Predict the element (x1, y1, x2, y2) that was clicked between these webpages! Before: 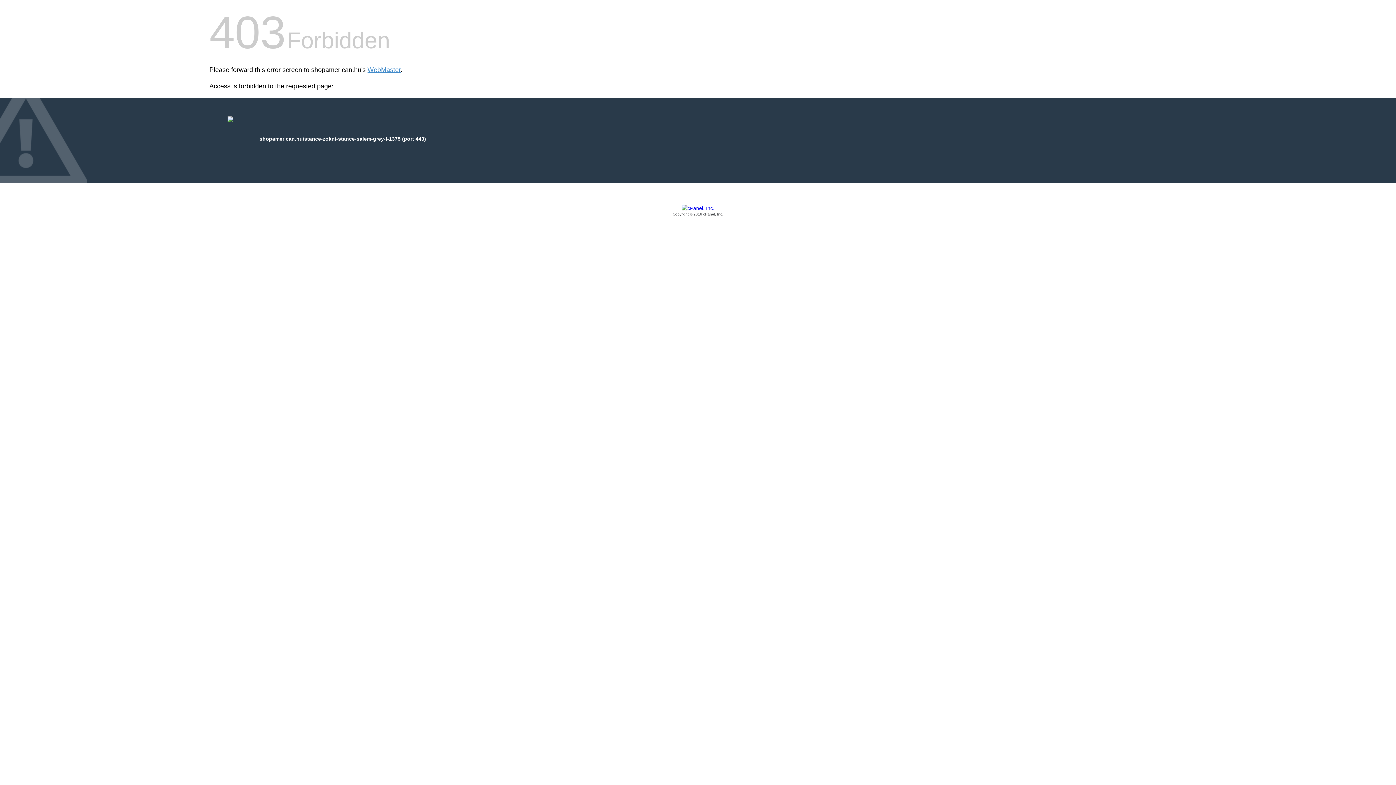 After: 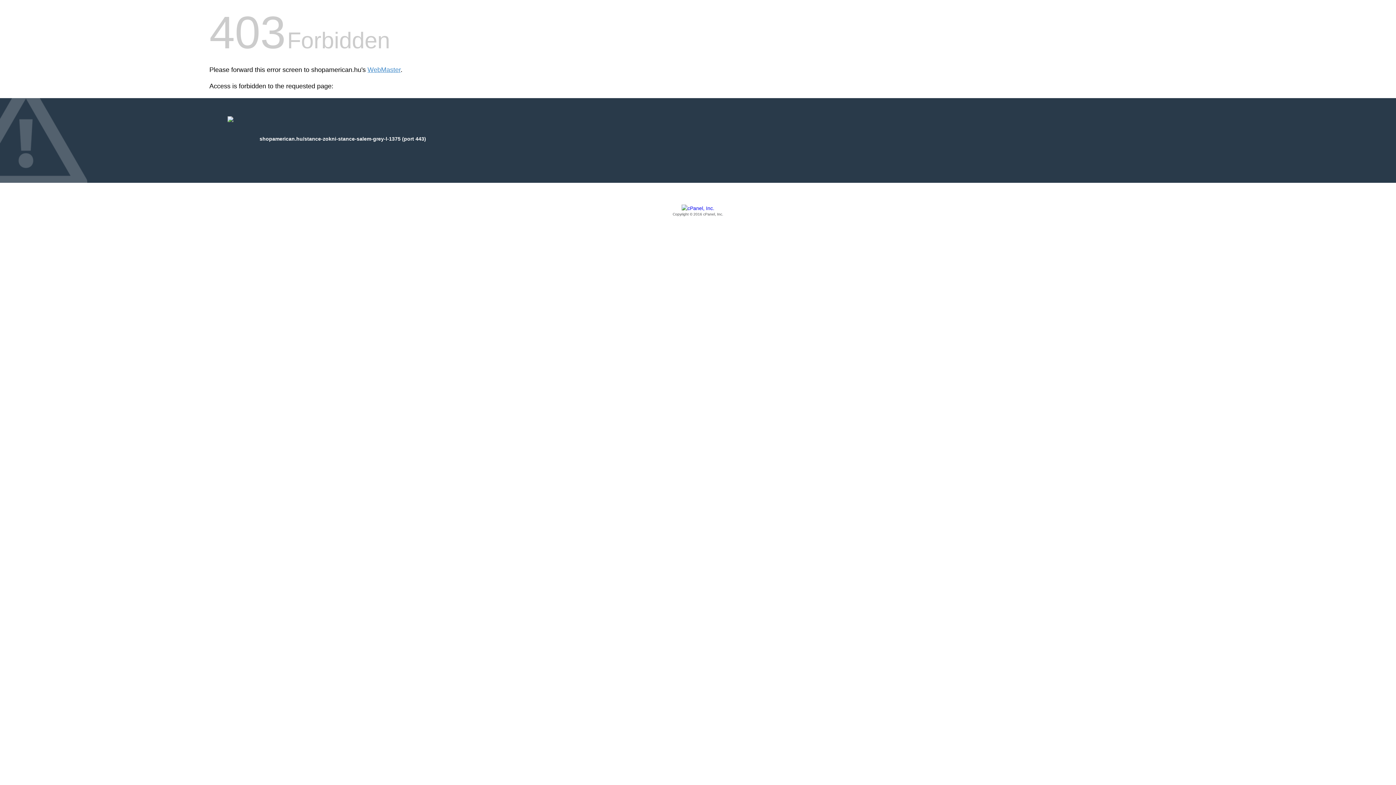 Action: label: Copyright © 2016 cPanel, Inc. bbox: (209, 205, 1186, 217)